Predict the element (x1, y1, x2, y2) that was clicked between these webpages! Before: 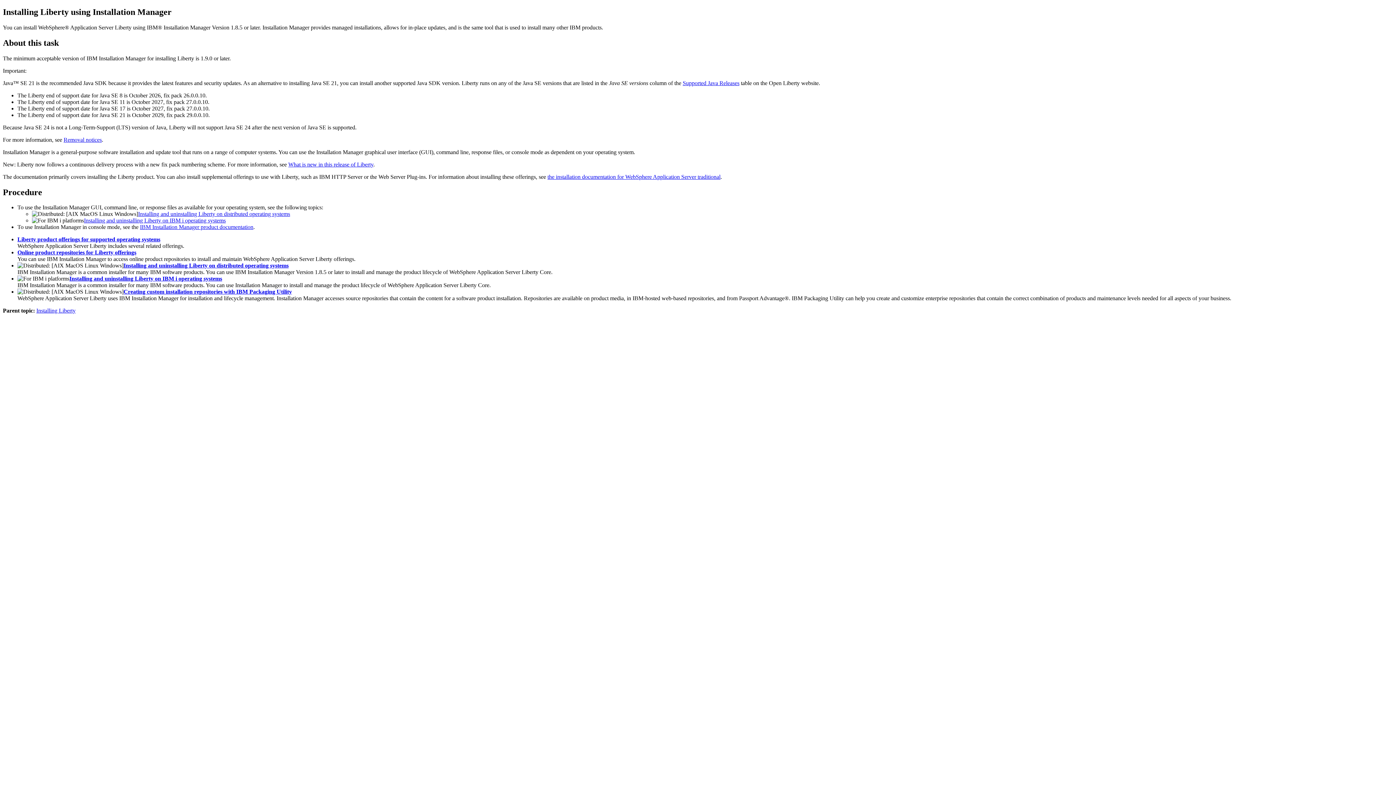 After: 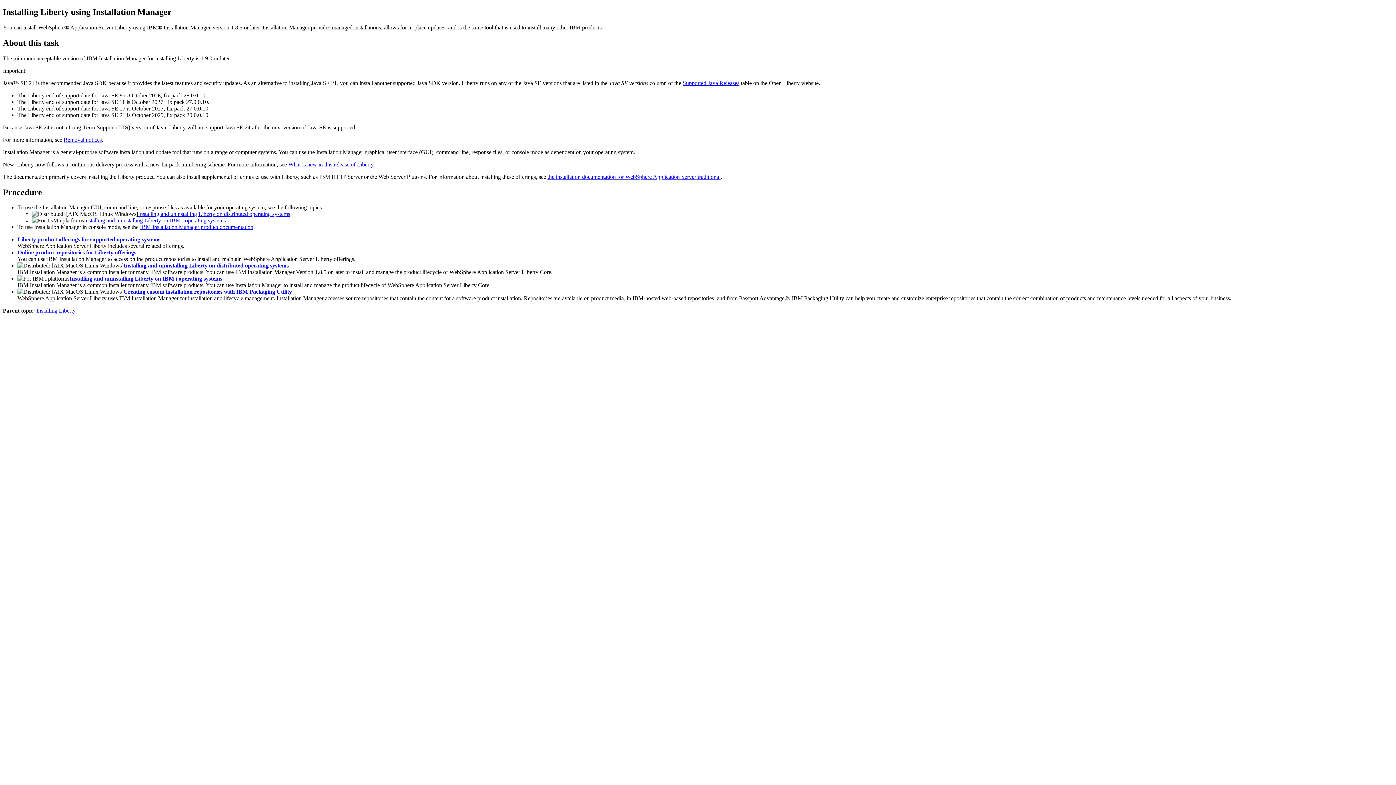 Action: label: IBM Installation Manager product documentation bbox: (140, 224, 253, 230)